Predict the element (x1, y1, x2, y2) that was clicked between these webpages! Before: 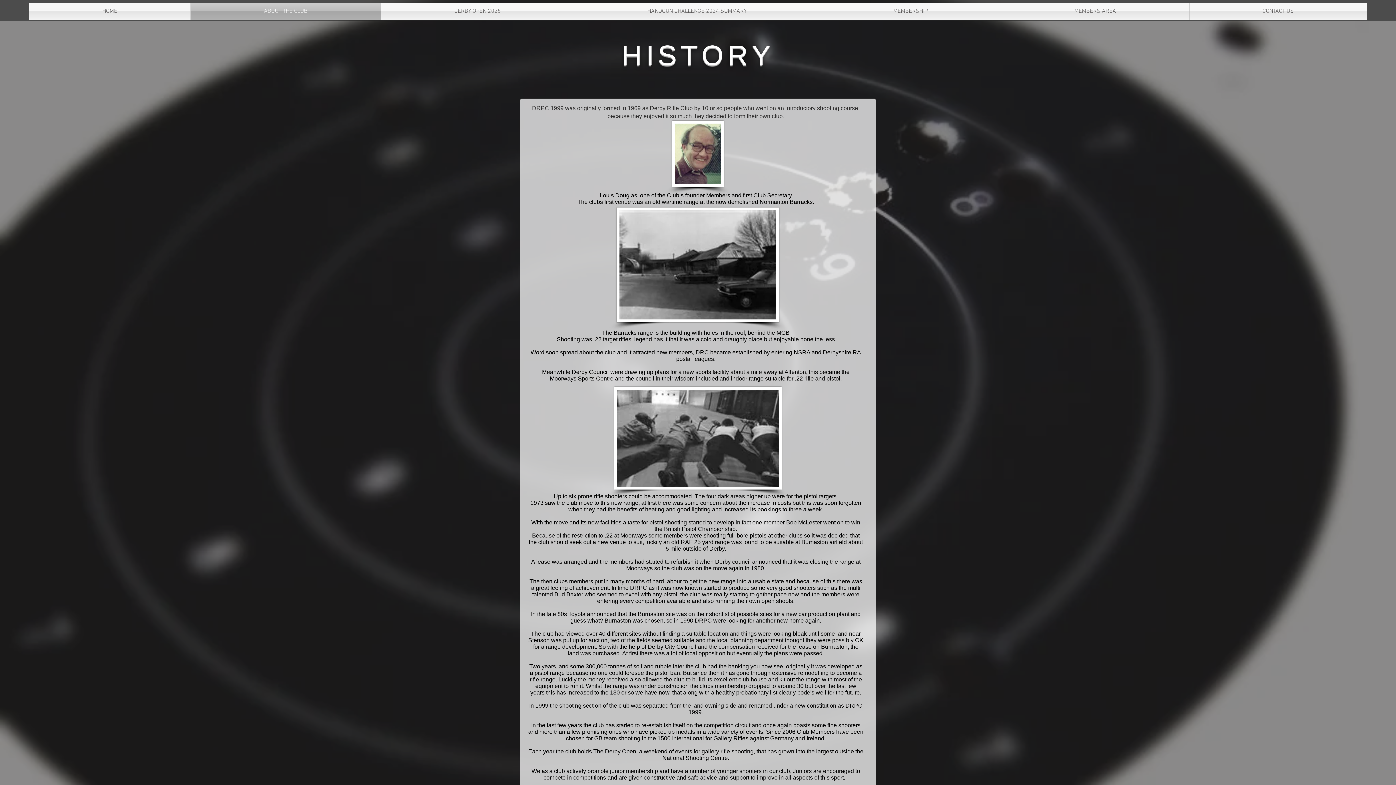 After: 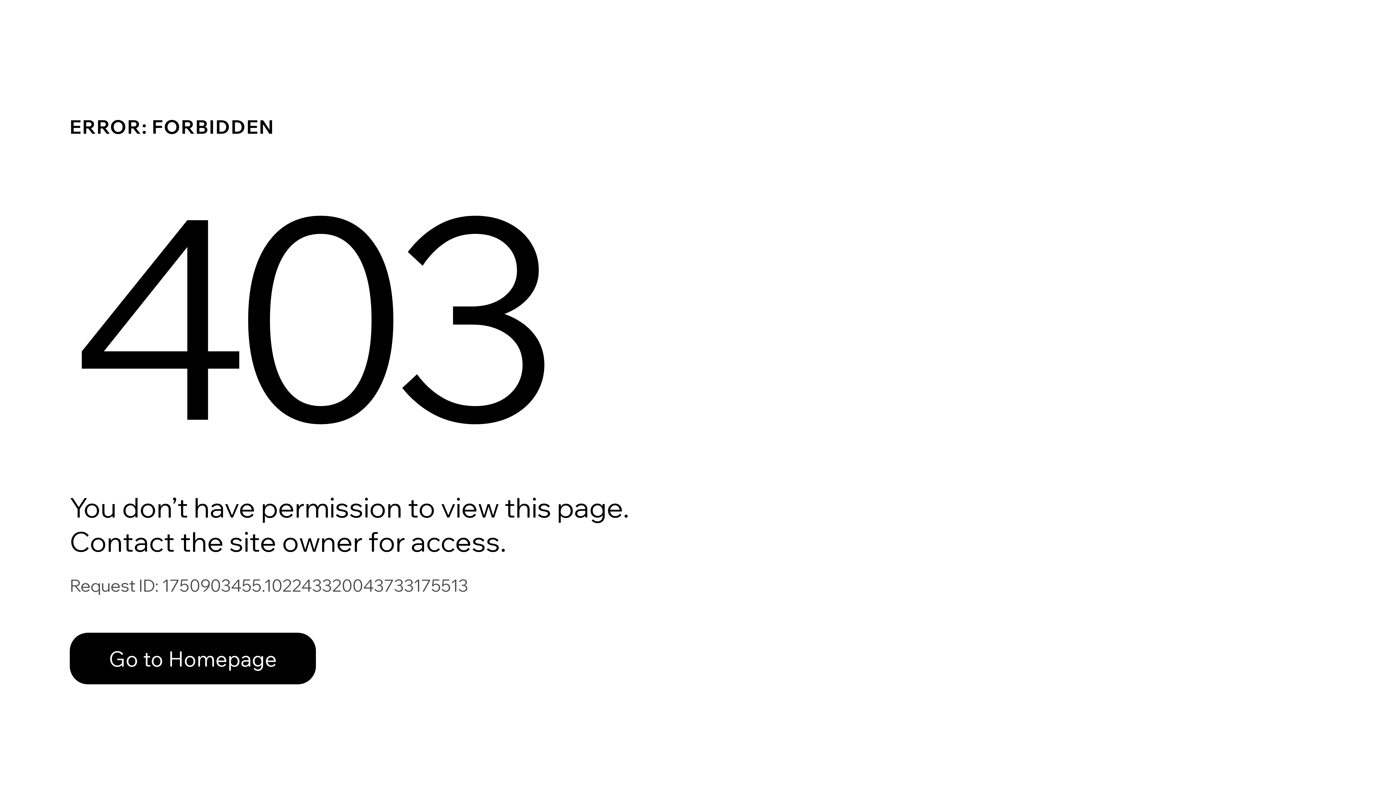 Action: label: MEMBERS AREA bbox: (1001, 2, 1189, 19)